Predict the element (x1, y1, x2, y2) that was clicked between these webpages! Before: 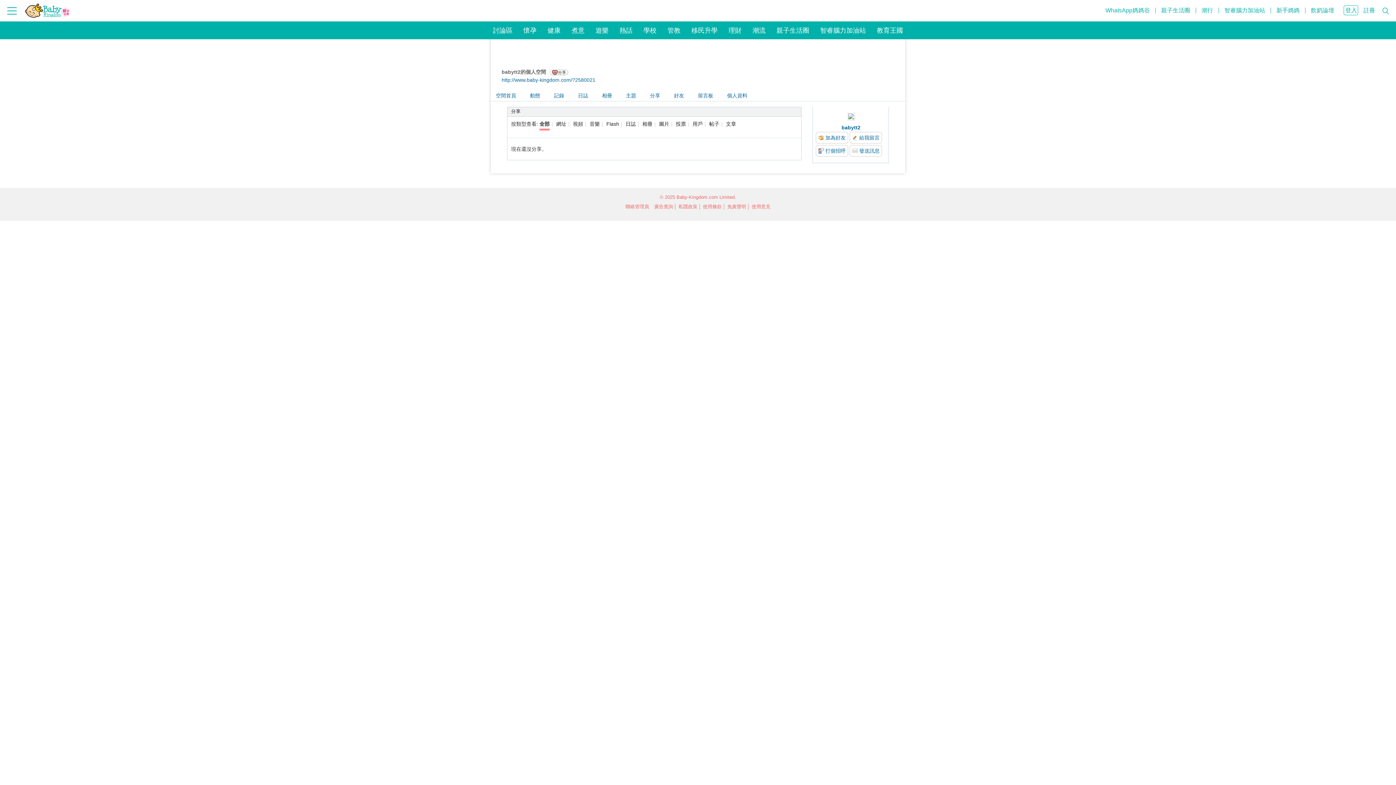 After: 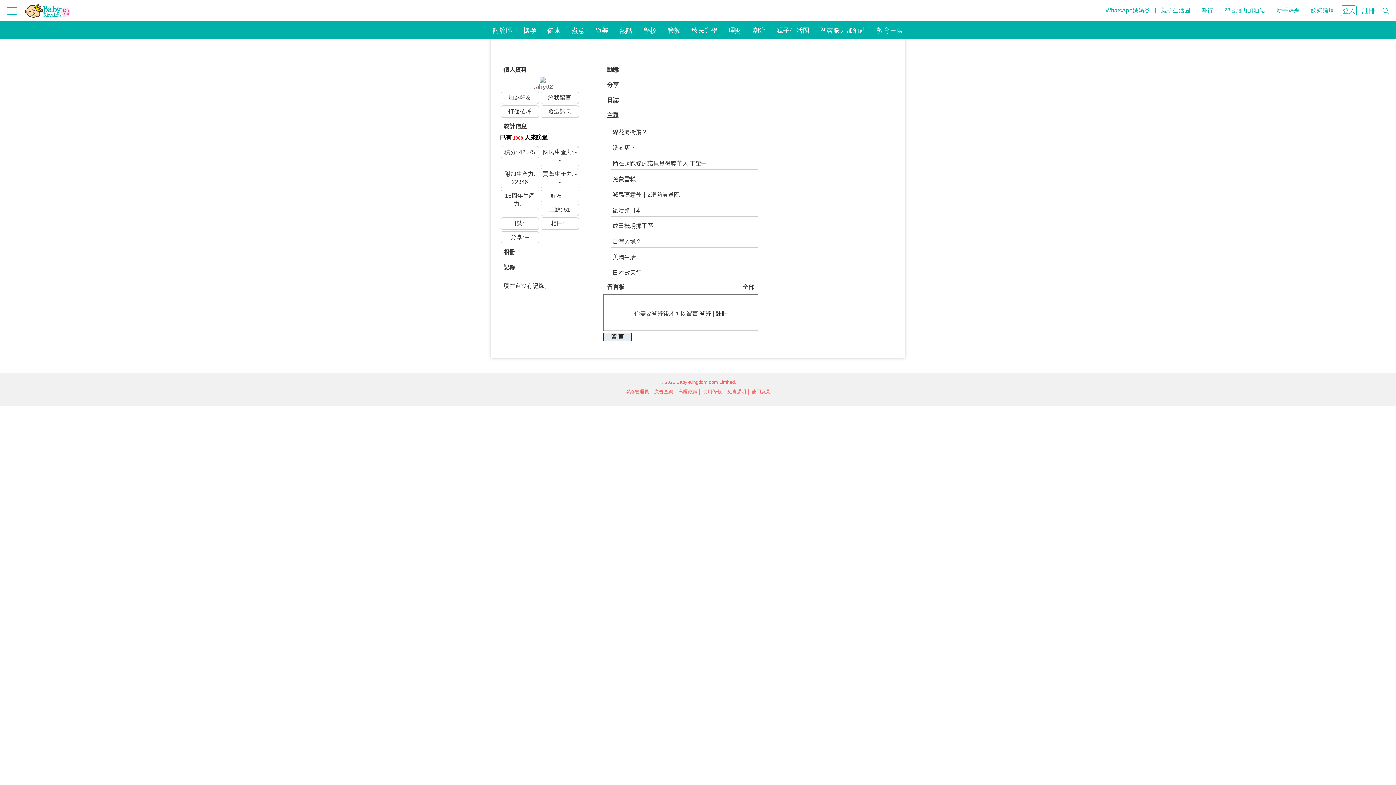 Action: label: babytt2 bbox: (841, 124, 860, 130)